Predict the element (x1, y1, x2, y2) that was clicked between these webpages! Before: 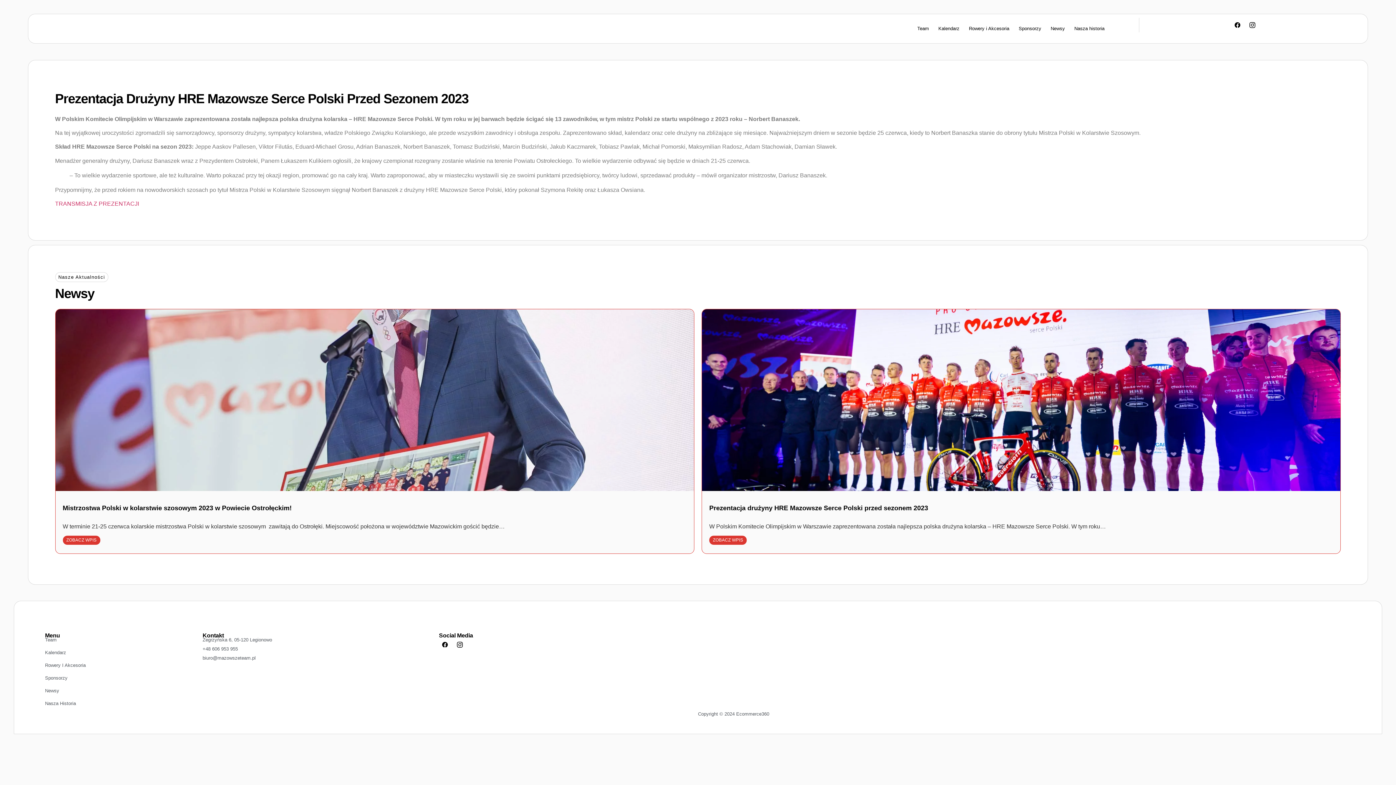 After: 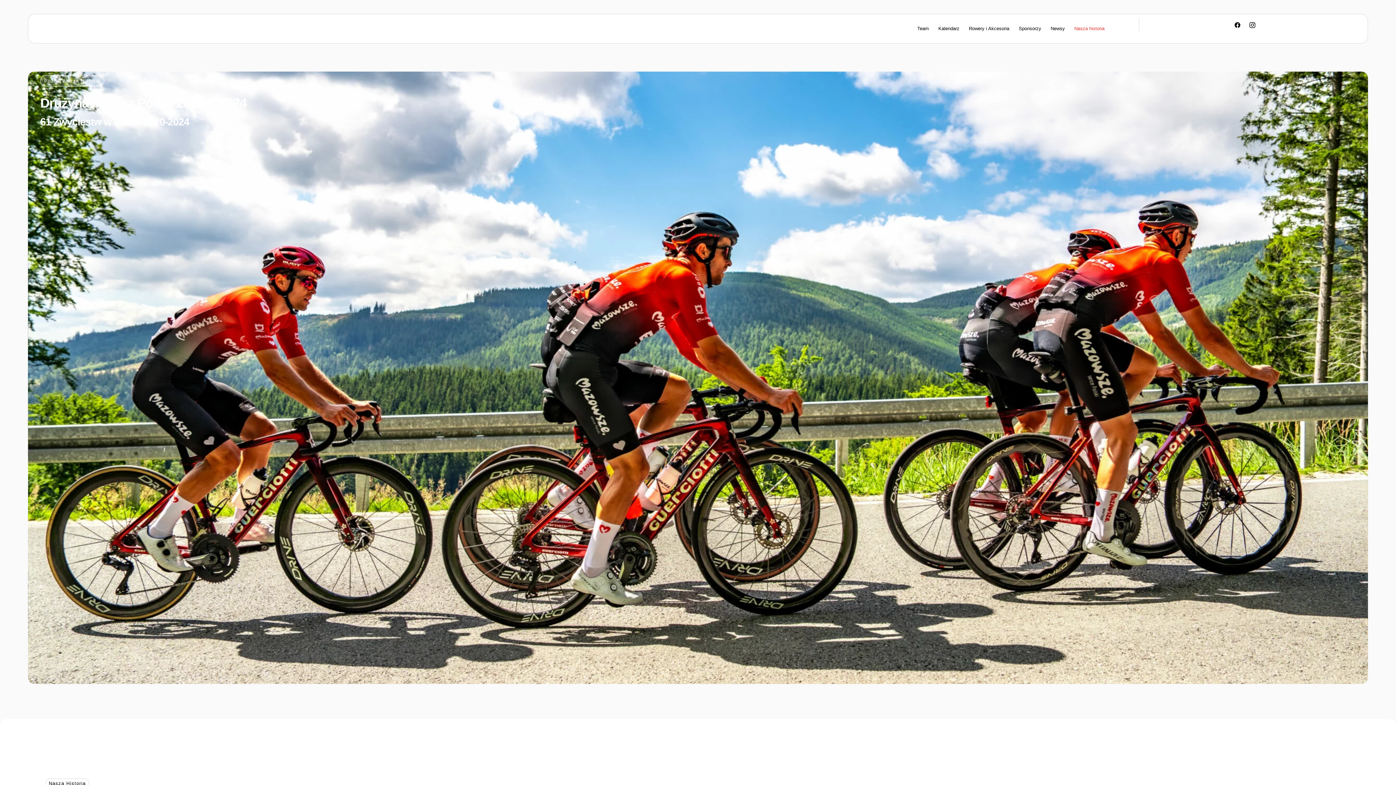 Action: label: Nasza Historia bbox: (45, 703, 195, 704)